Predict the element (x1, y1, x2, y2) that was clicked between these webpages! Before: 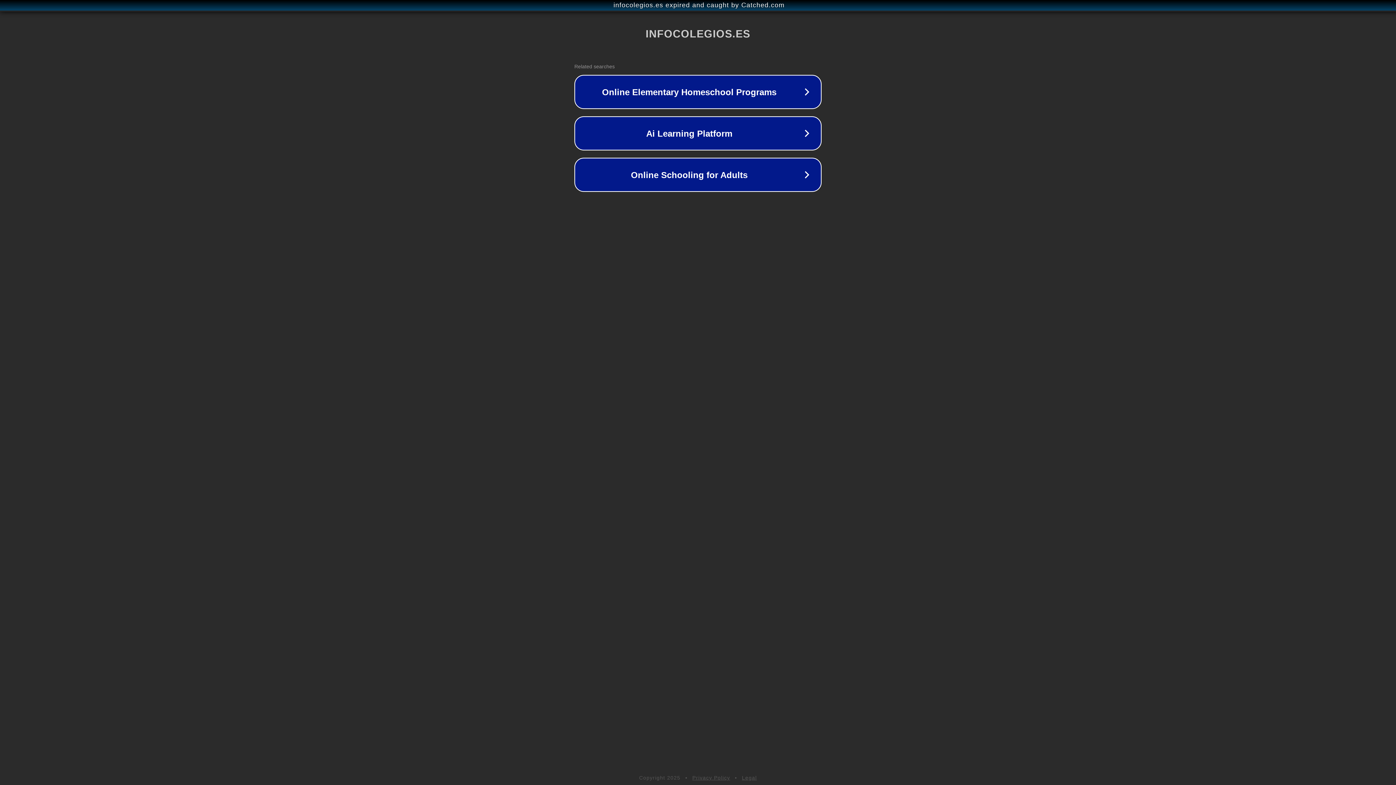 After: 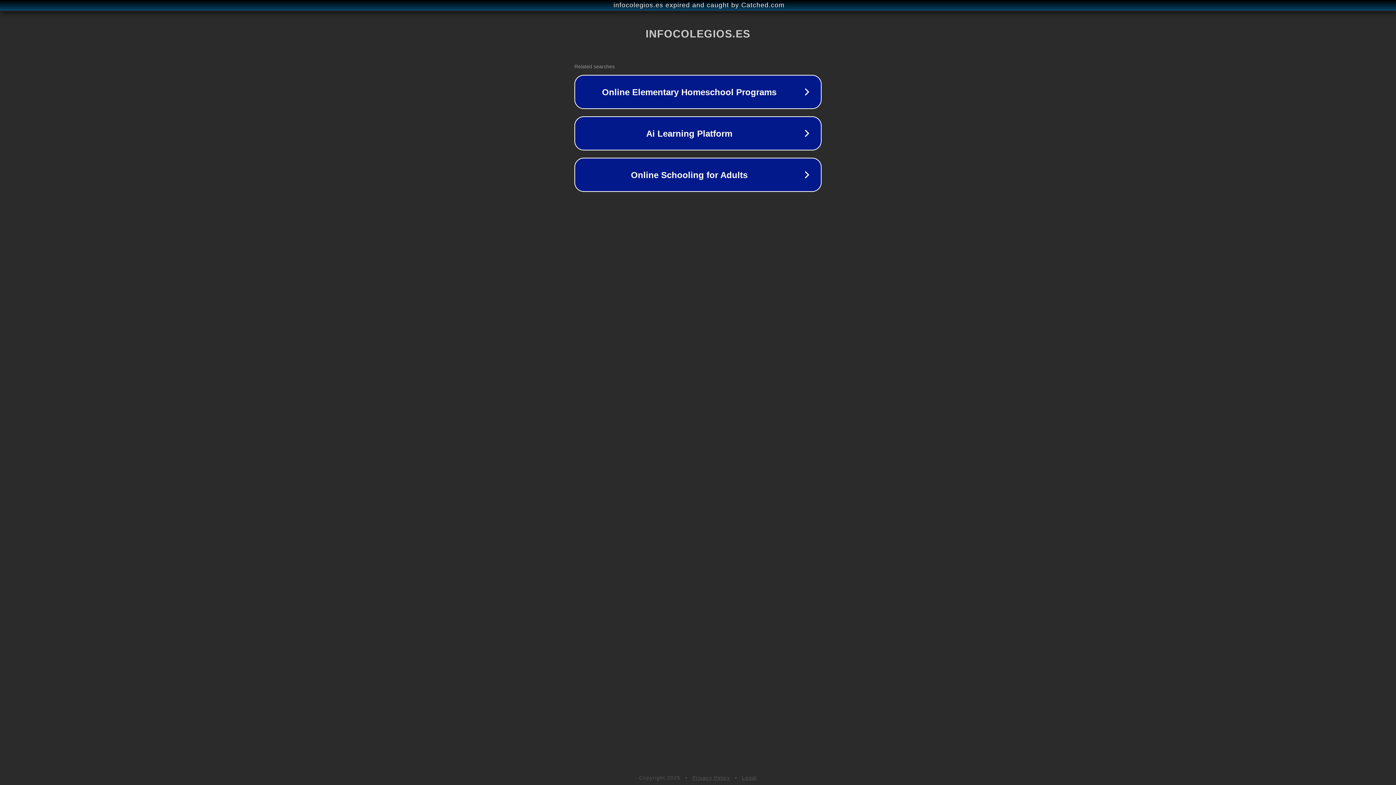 Action: label: Legal bbox: (742, 775, 757, 781)